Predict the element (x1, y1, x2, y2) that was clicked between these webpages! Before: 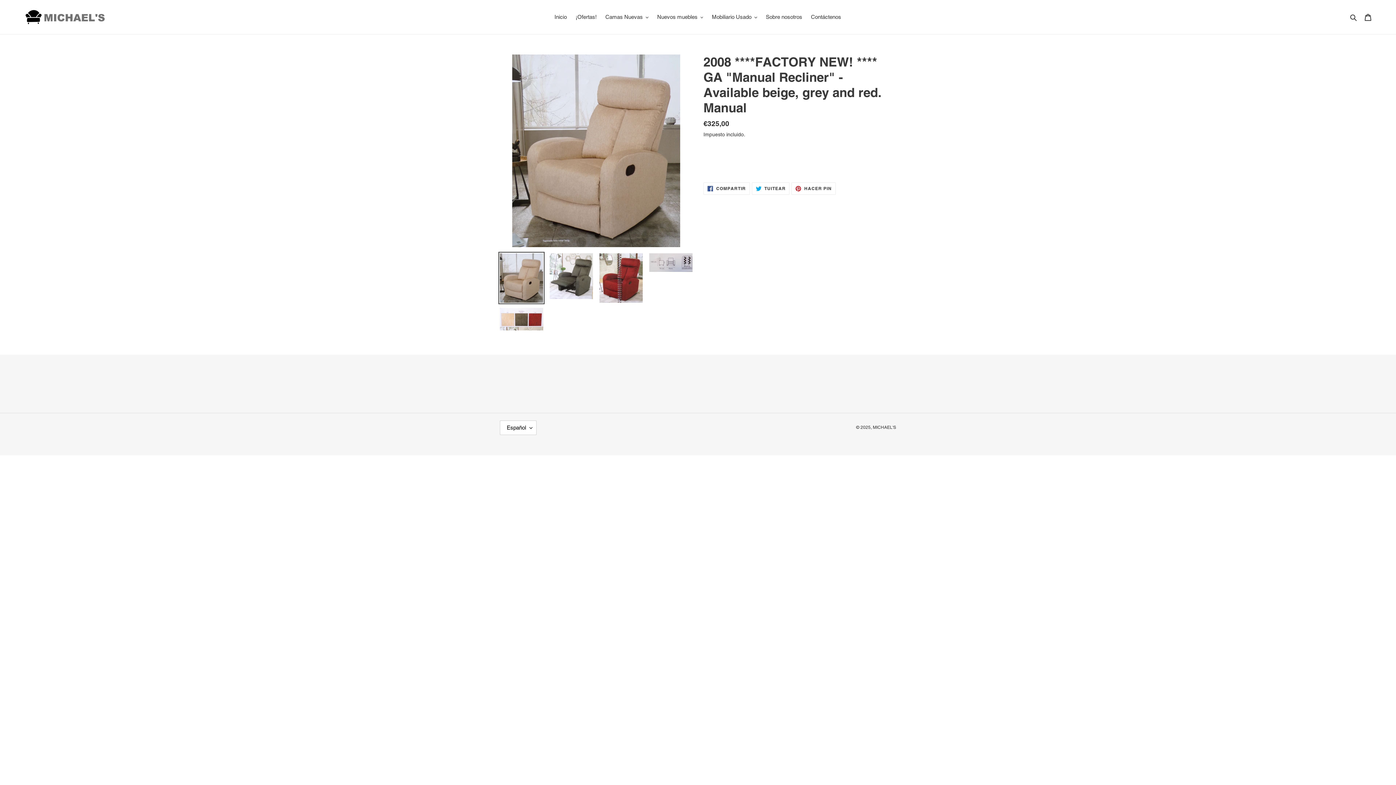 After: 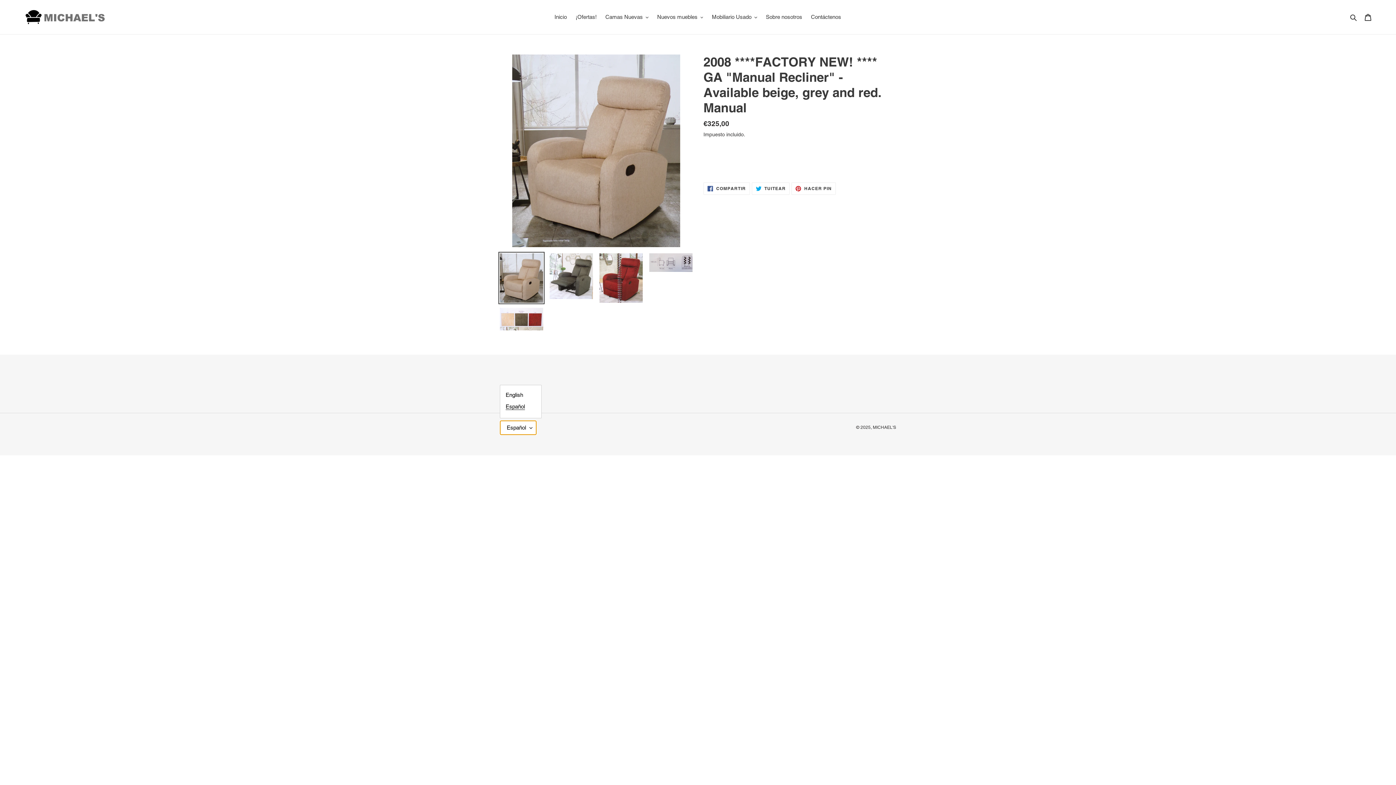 Action: label: Español bbox: (500, 420, 536, 435)